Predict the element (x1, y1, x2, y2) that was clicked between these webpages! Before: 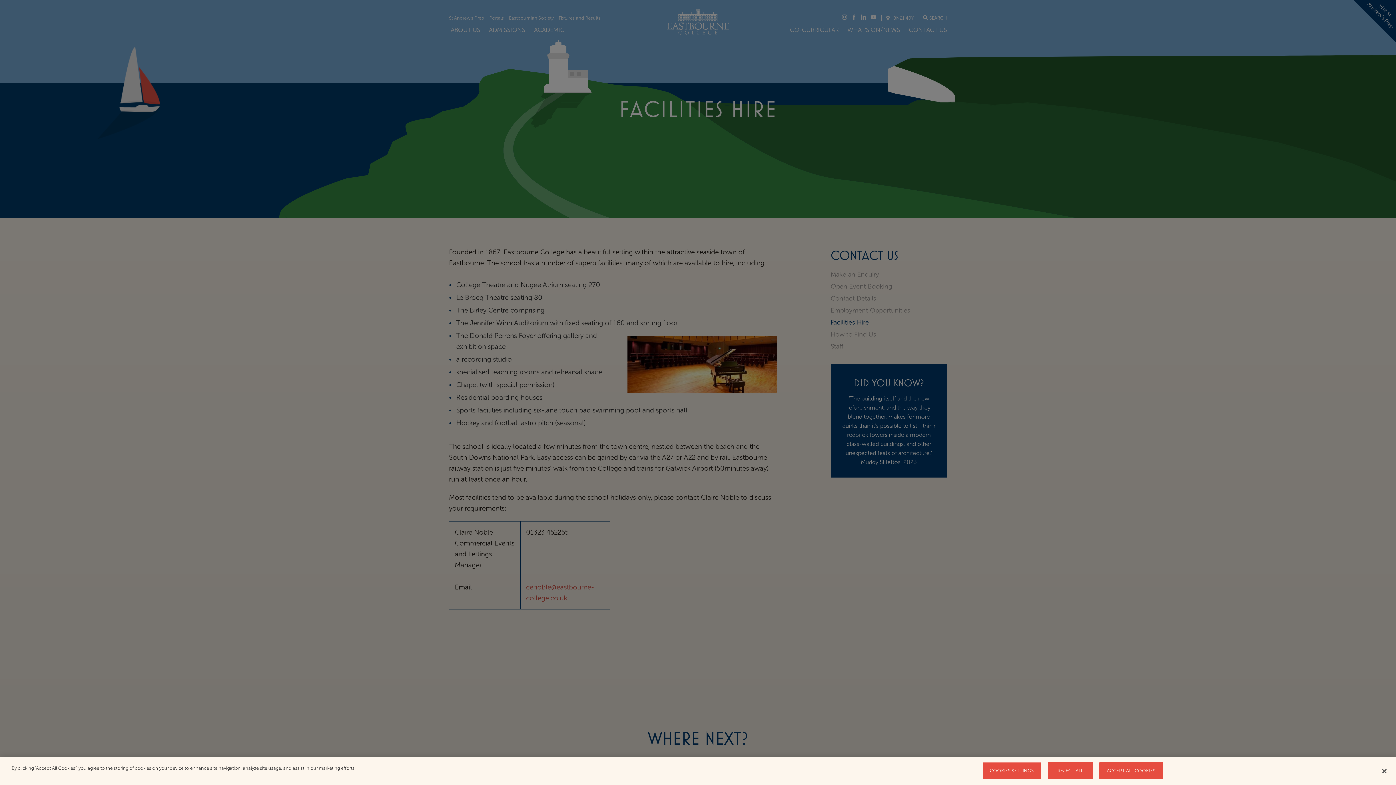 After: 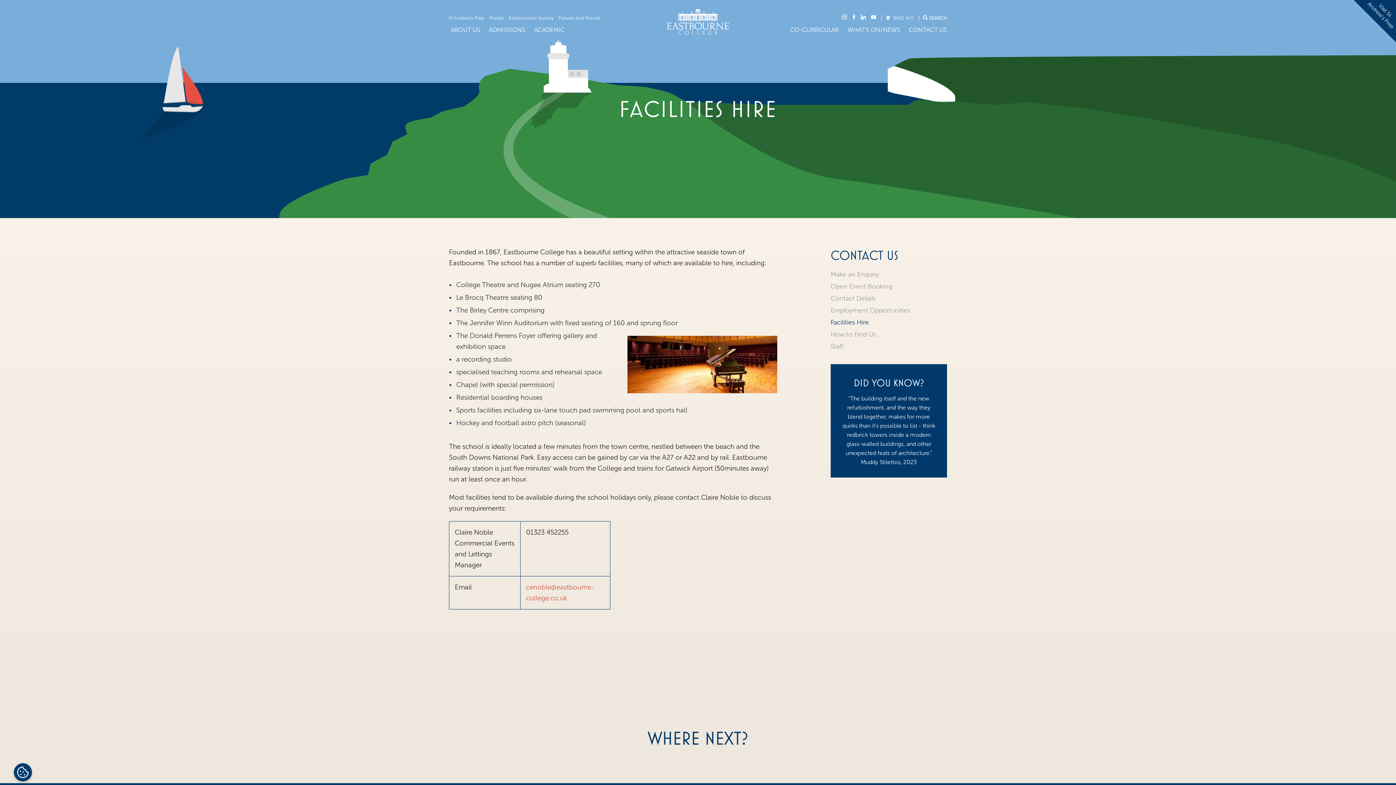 Action: label: ACCEPT ALL COOKIES bbox: (1099, 762, 1163, 779)